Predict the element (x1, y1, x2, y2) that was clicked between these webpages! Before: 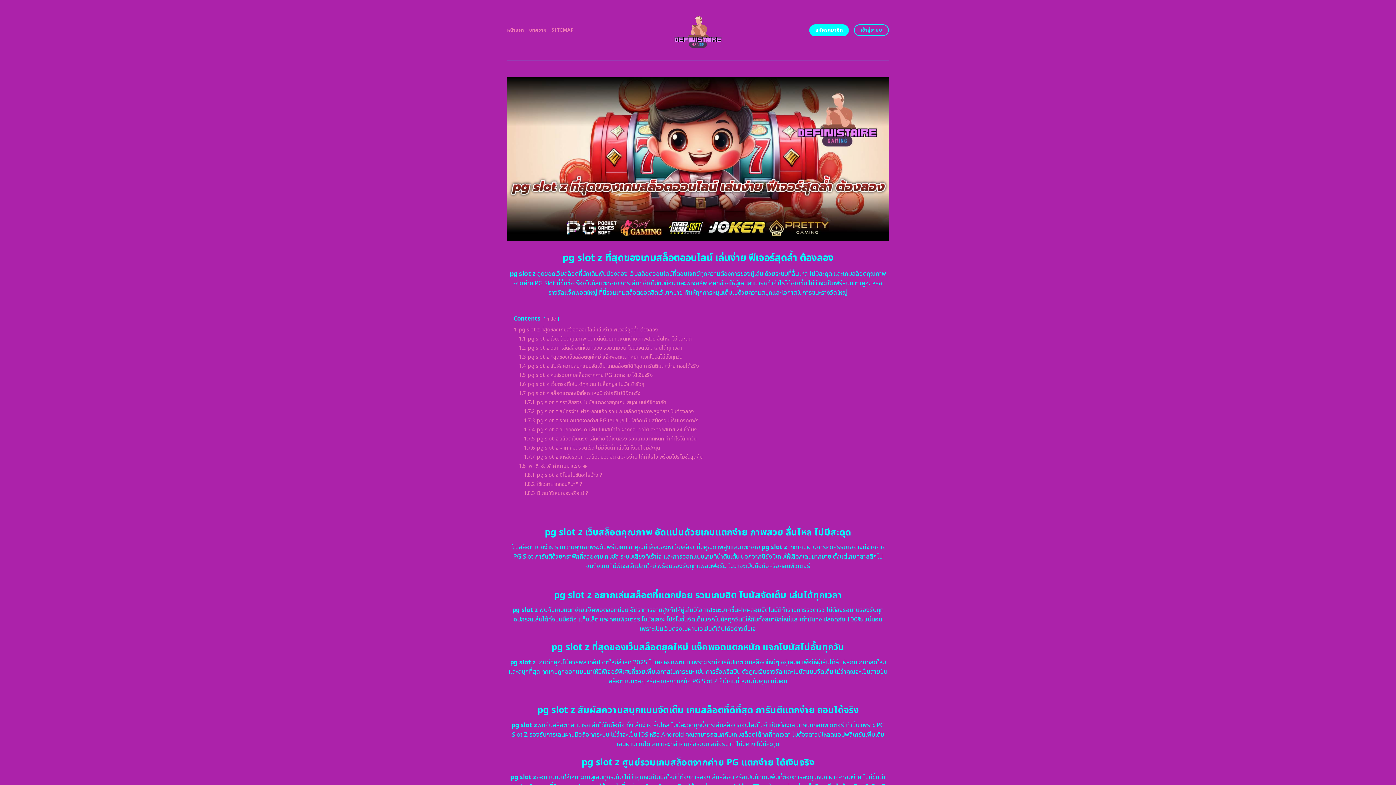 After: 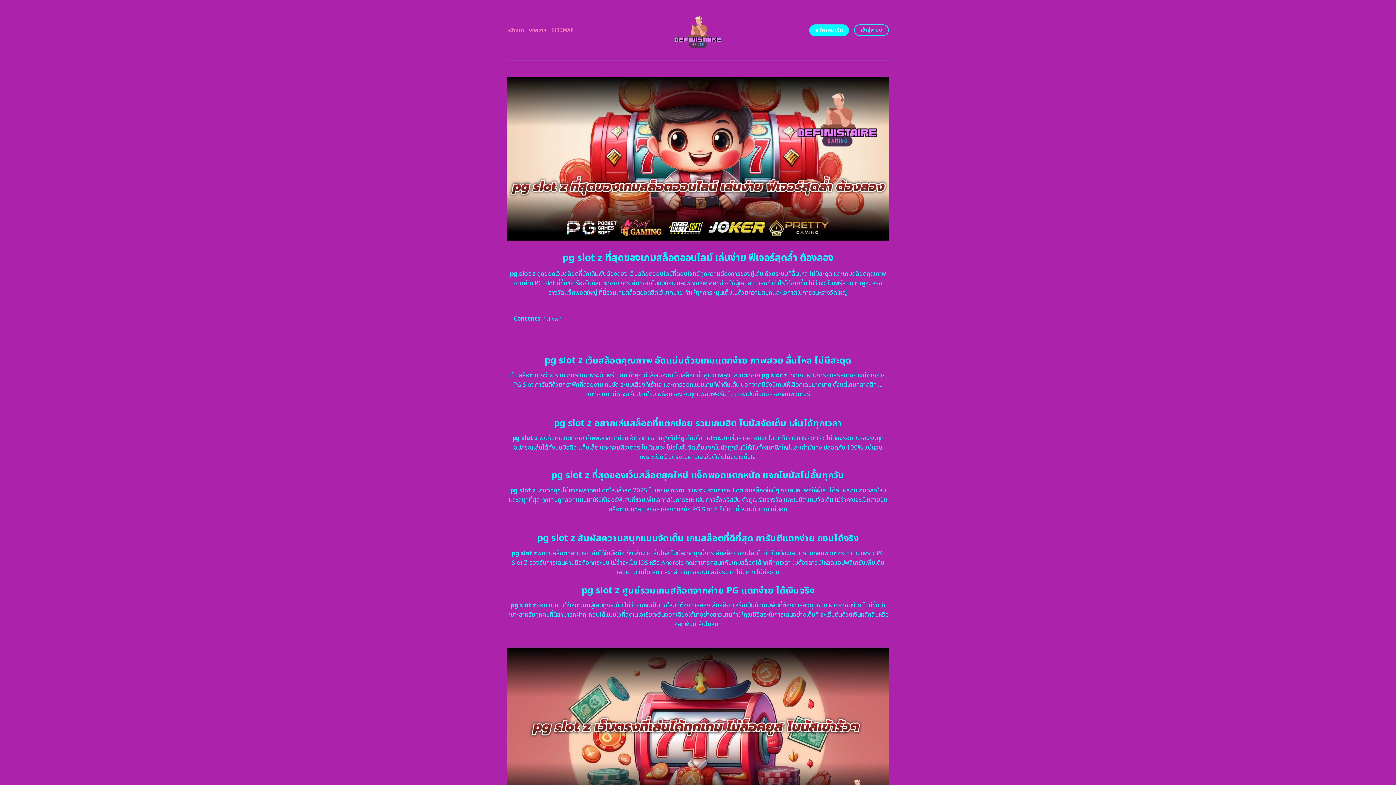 Action: label: hide bbox: (546, 315, 556, 322)